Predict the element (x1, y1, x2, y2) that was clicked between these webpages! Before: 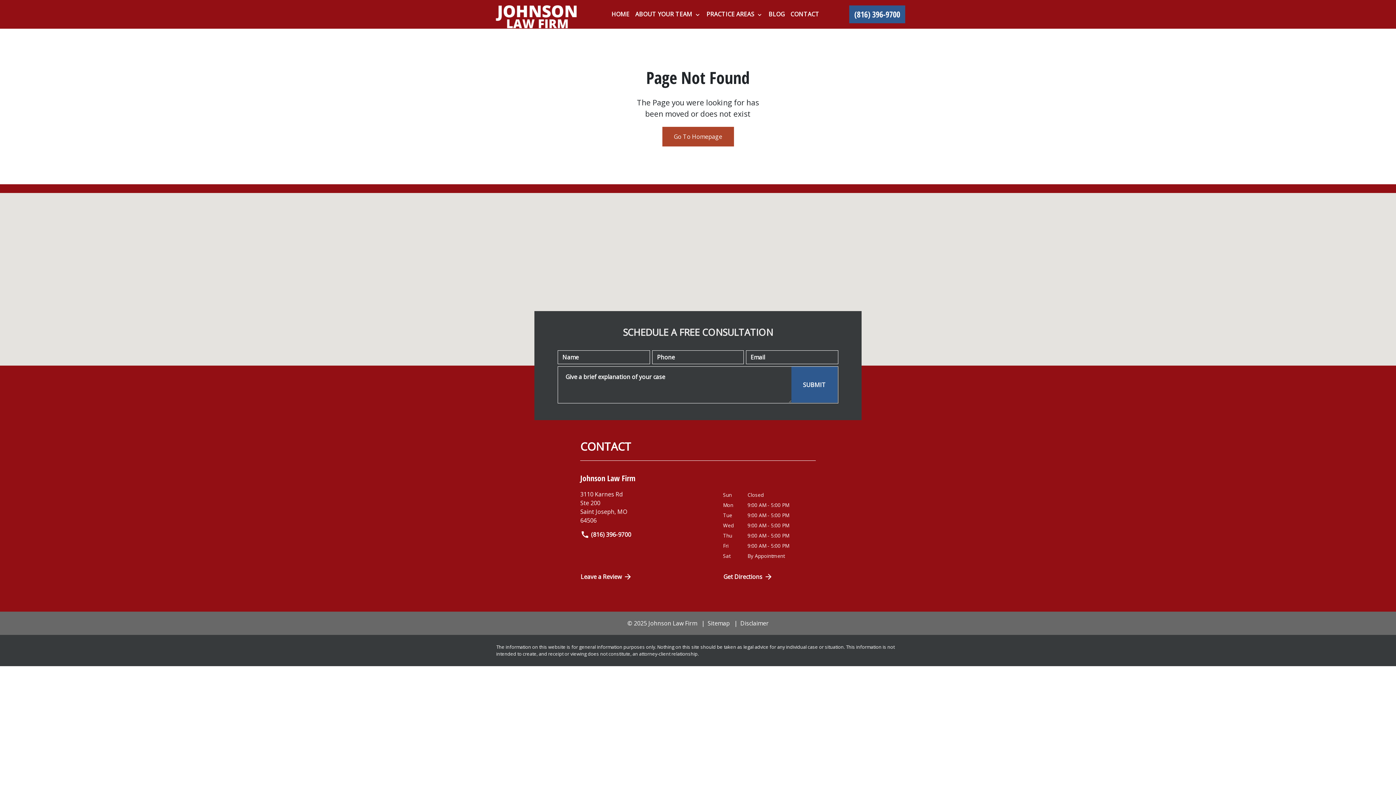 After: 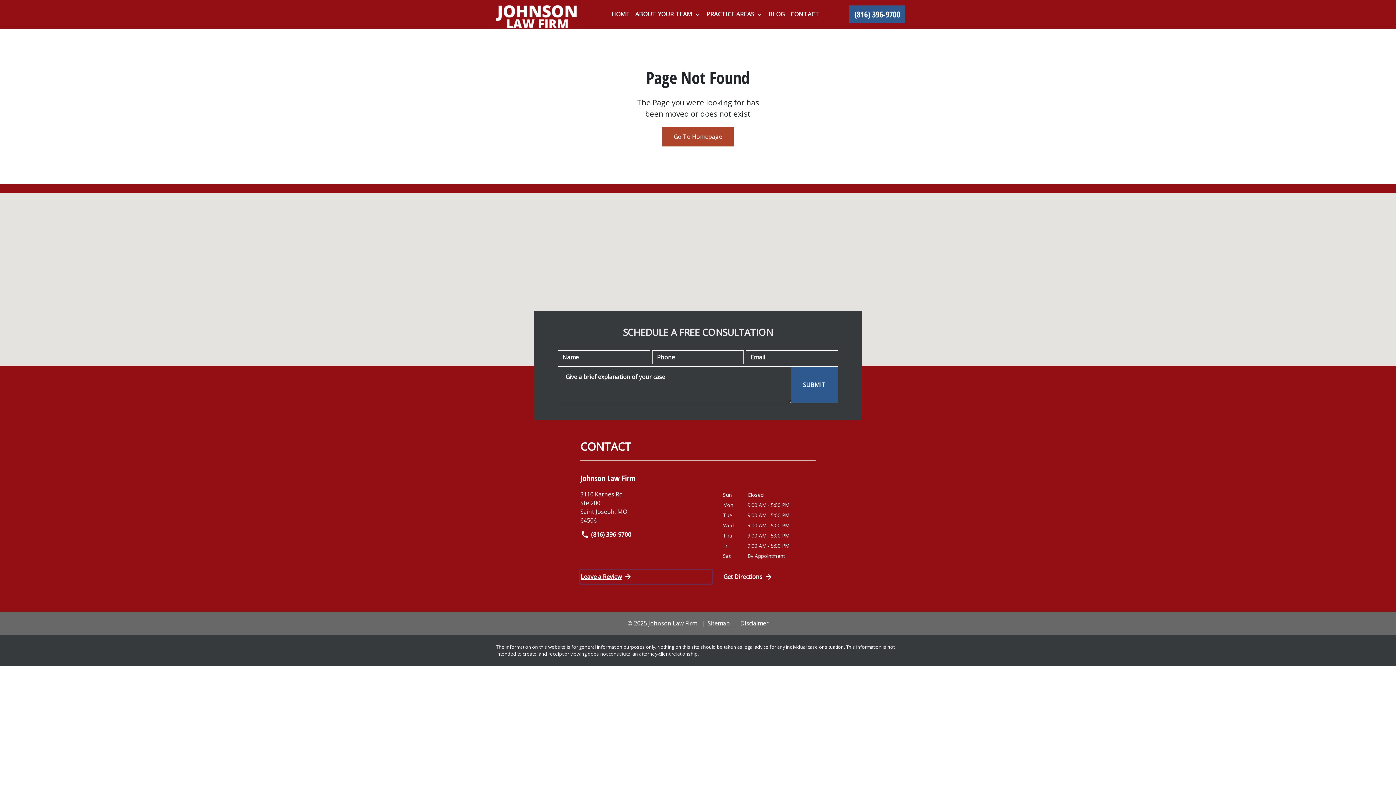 Action: label: link to get directions (New Window) bbox: (580, 570, 712, 583)